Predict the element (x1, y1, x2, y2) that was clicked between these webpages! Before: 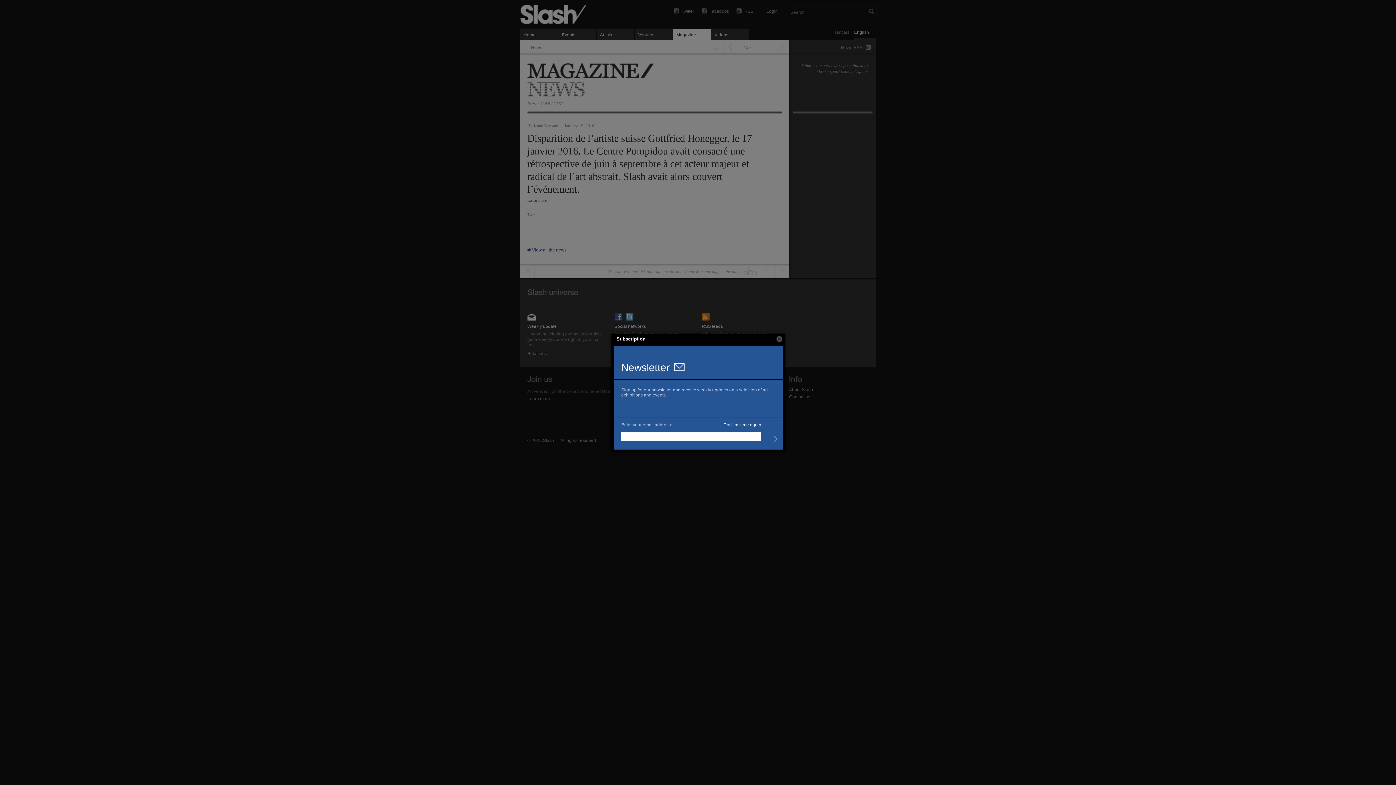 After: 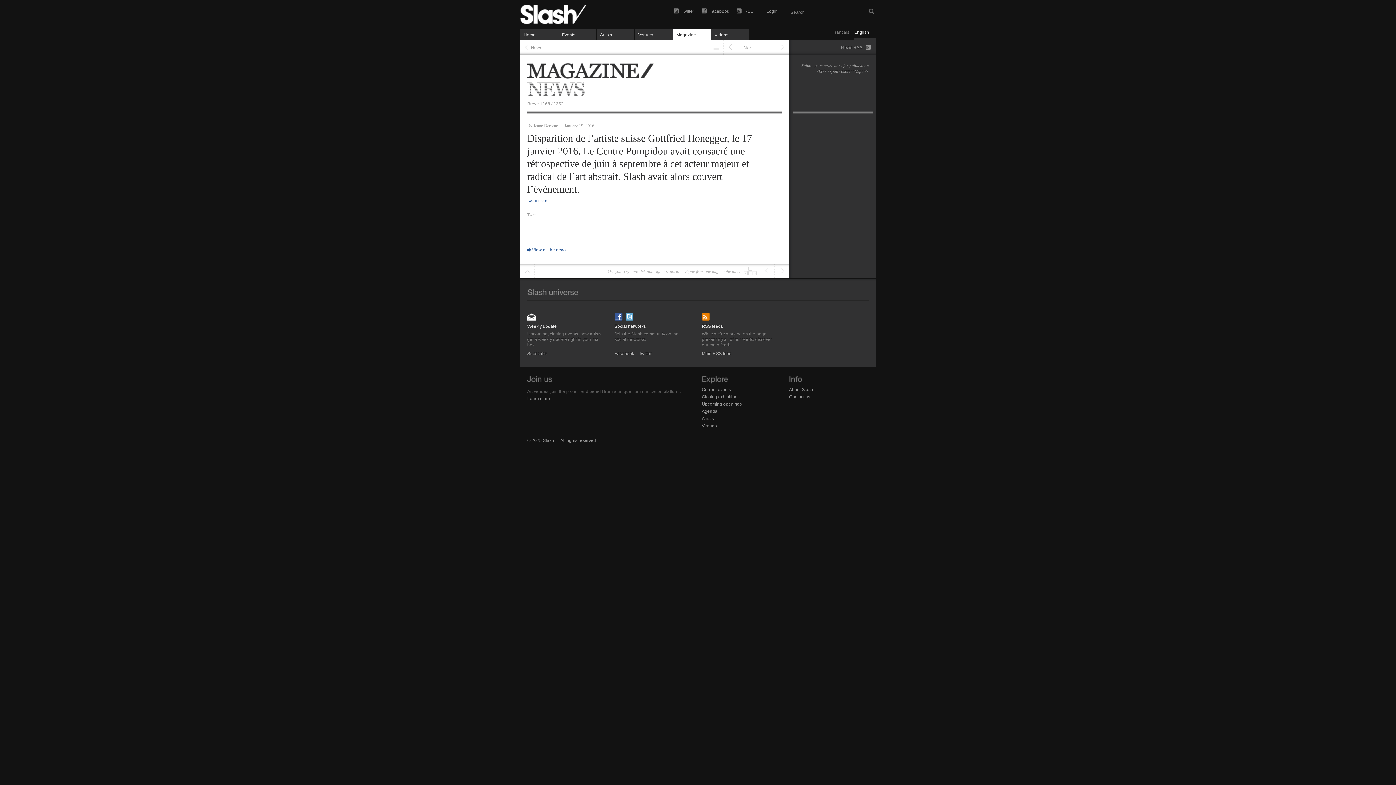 Action: label: Close bbox: (776, 336, 782, 342)